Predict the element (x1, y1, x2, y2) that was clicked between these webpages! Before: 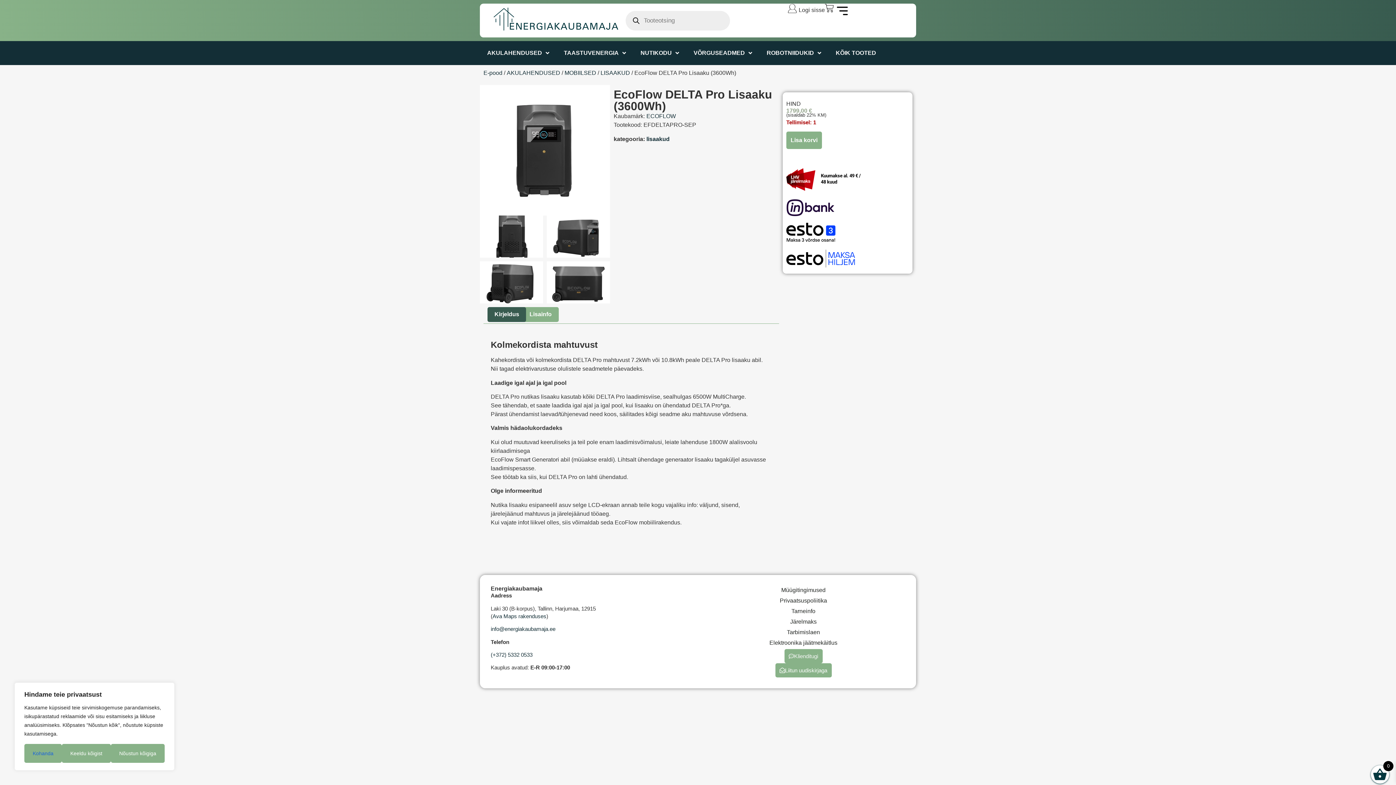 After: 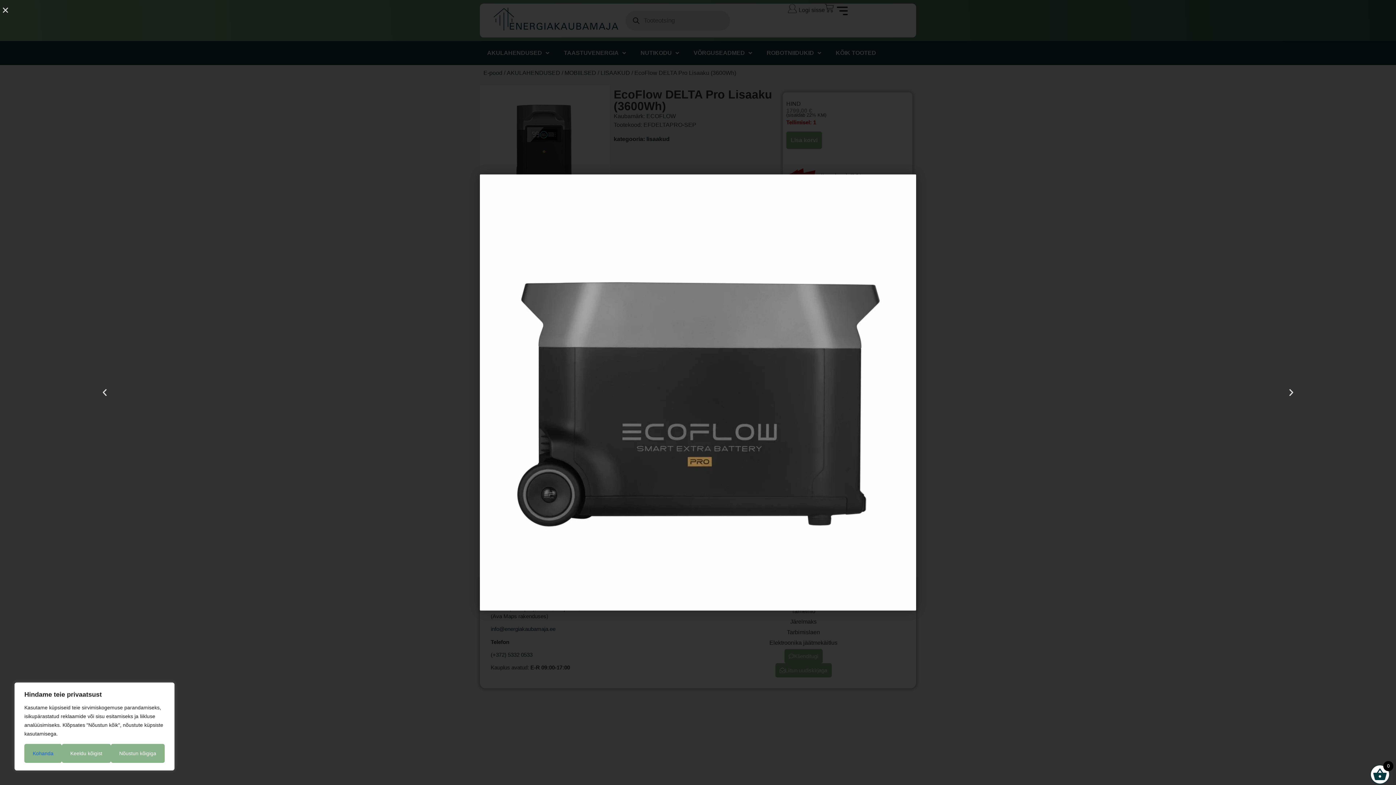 Action: bbox: (546, 261, 610, 303)